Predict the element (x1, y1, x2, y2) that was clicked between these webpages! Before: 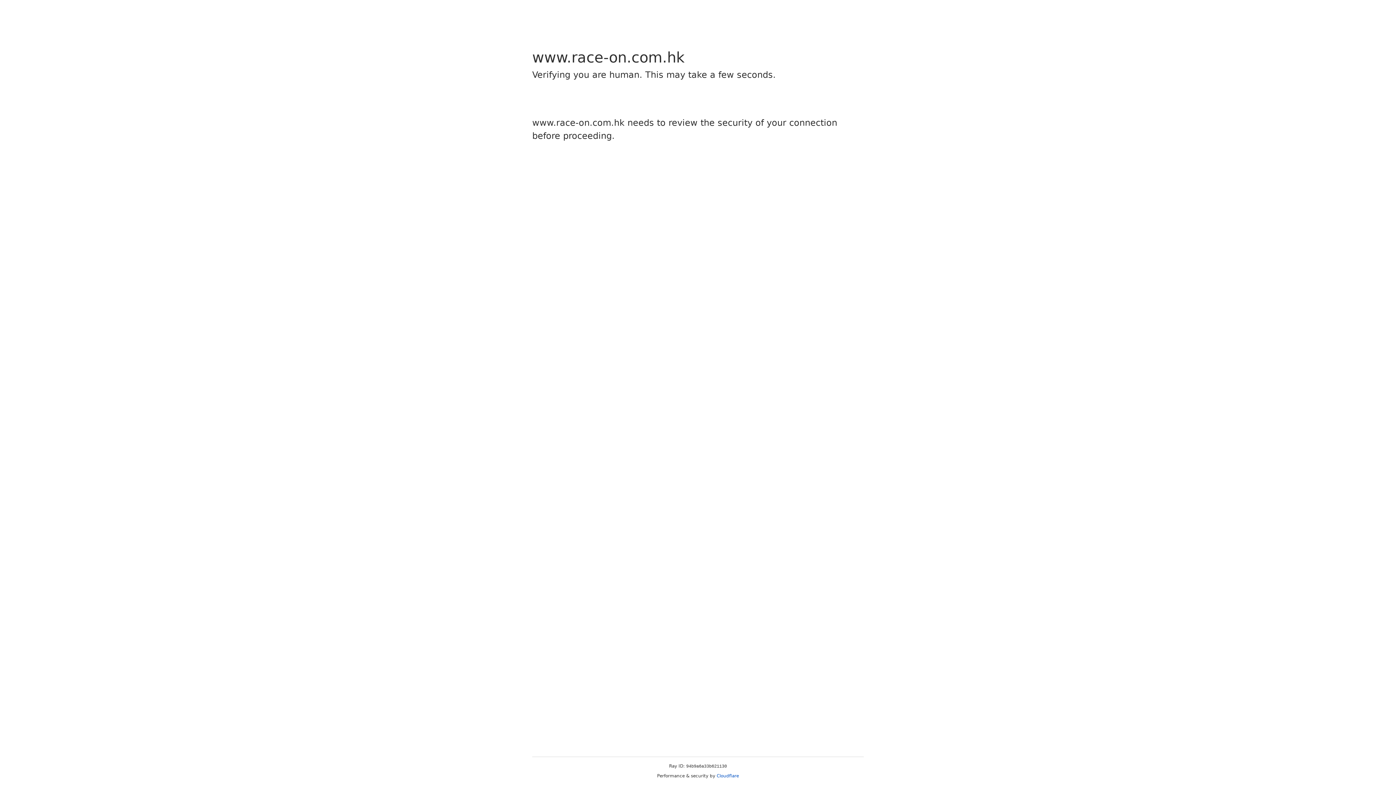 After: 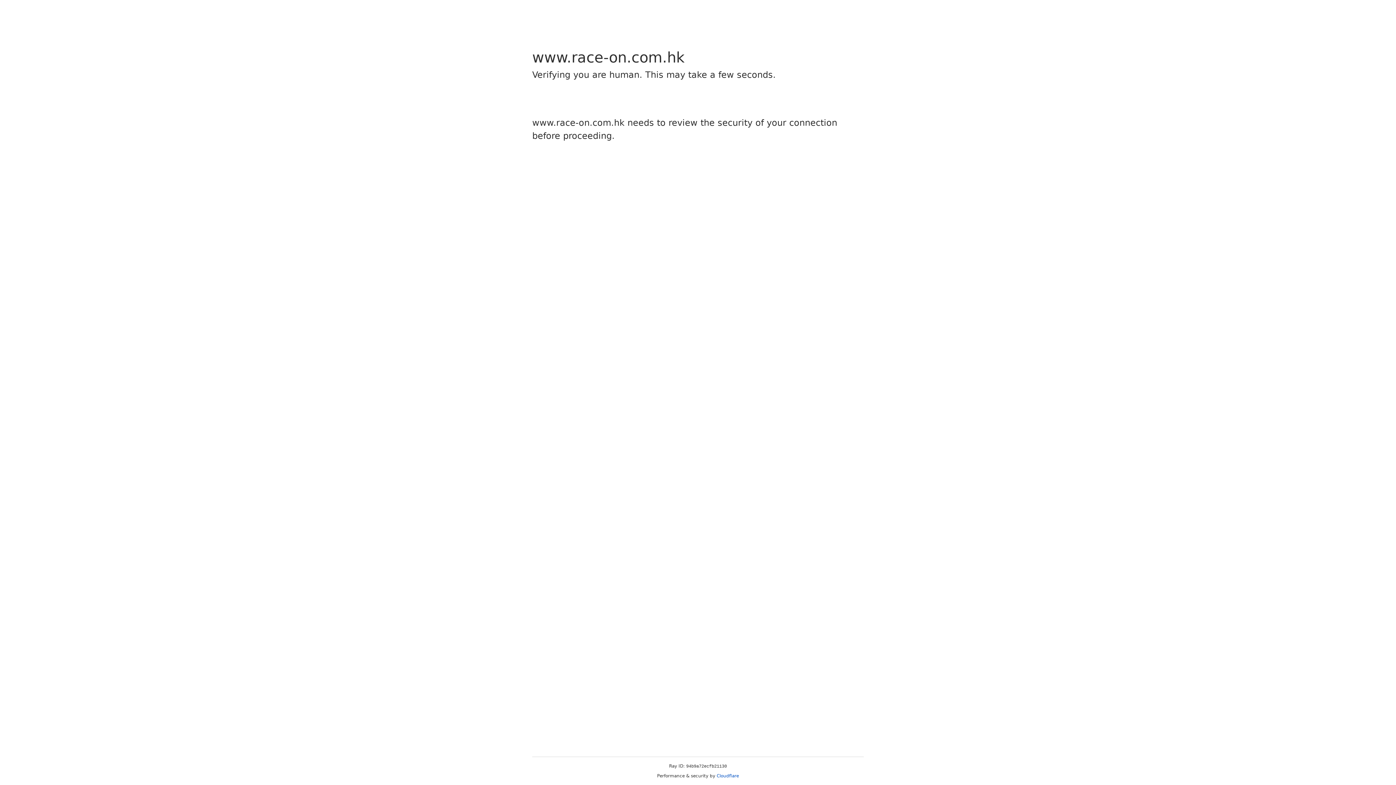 Action: label: Cloudflare bbox: (716, 773, 739, 778)